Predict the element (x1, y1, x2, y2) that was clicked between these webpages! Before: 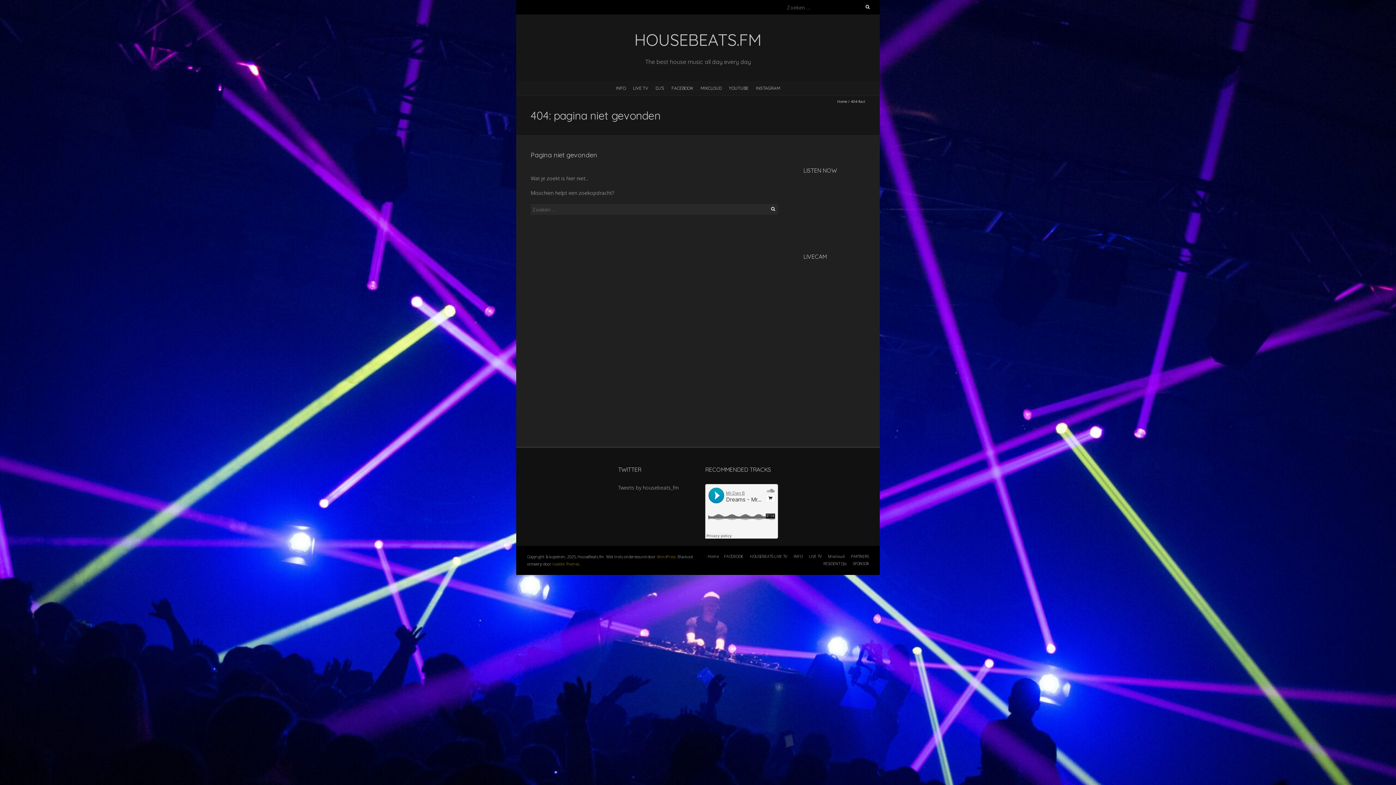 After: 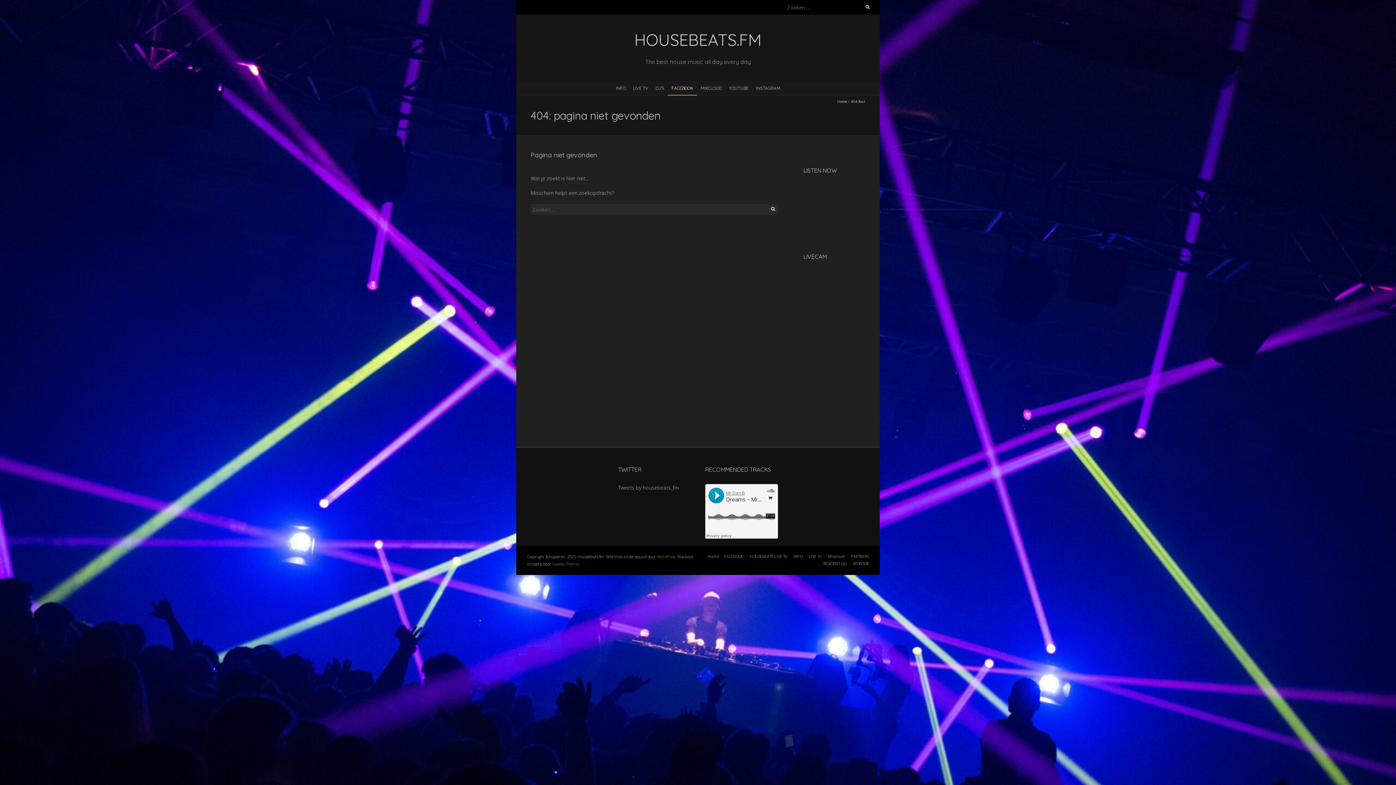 Action: label: FACEBOOK bbox: (668, 81, 697, 94)